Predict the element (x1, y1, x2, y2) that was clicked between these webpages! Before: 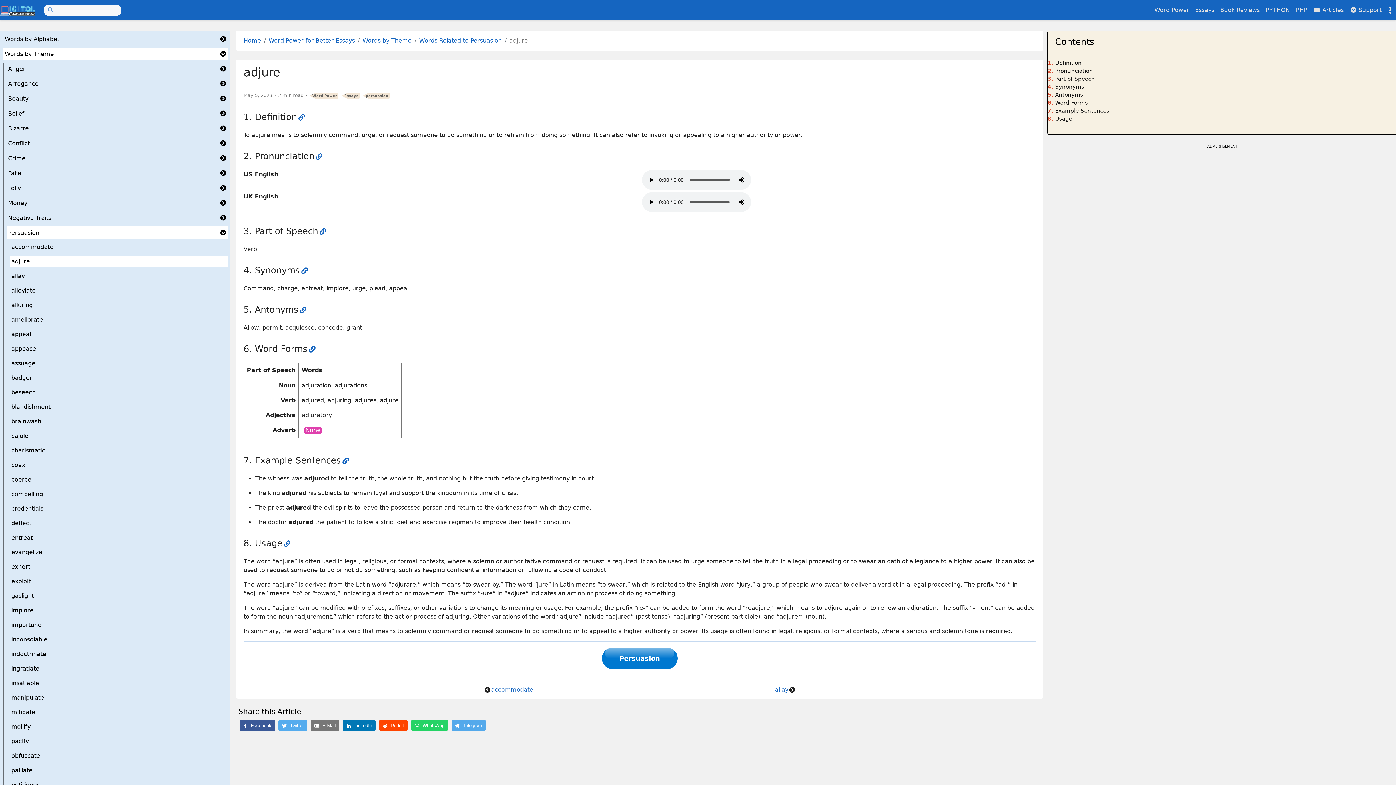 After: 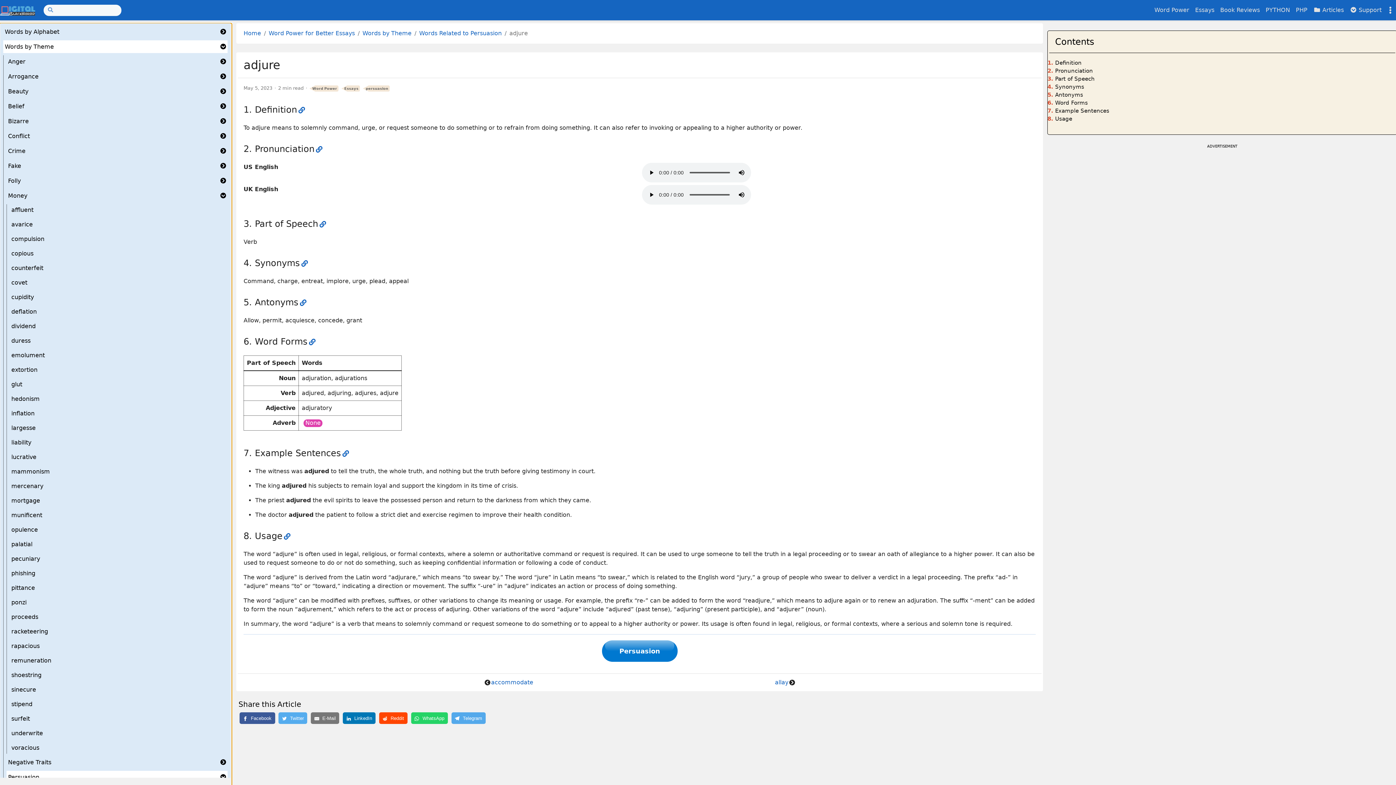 Action: bbox: (218, 197, 228, 208)